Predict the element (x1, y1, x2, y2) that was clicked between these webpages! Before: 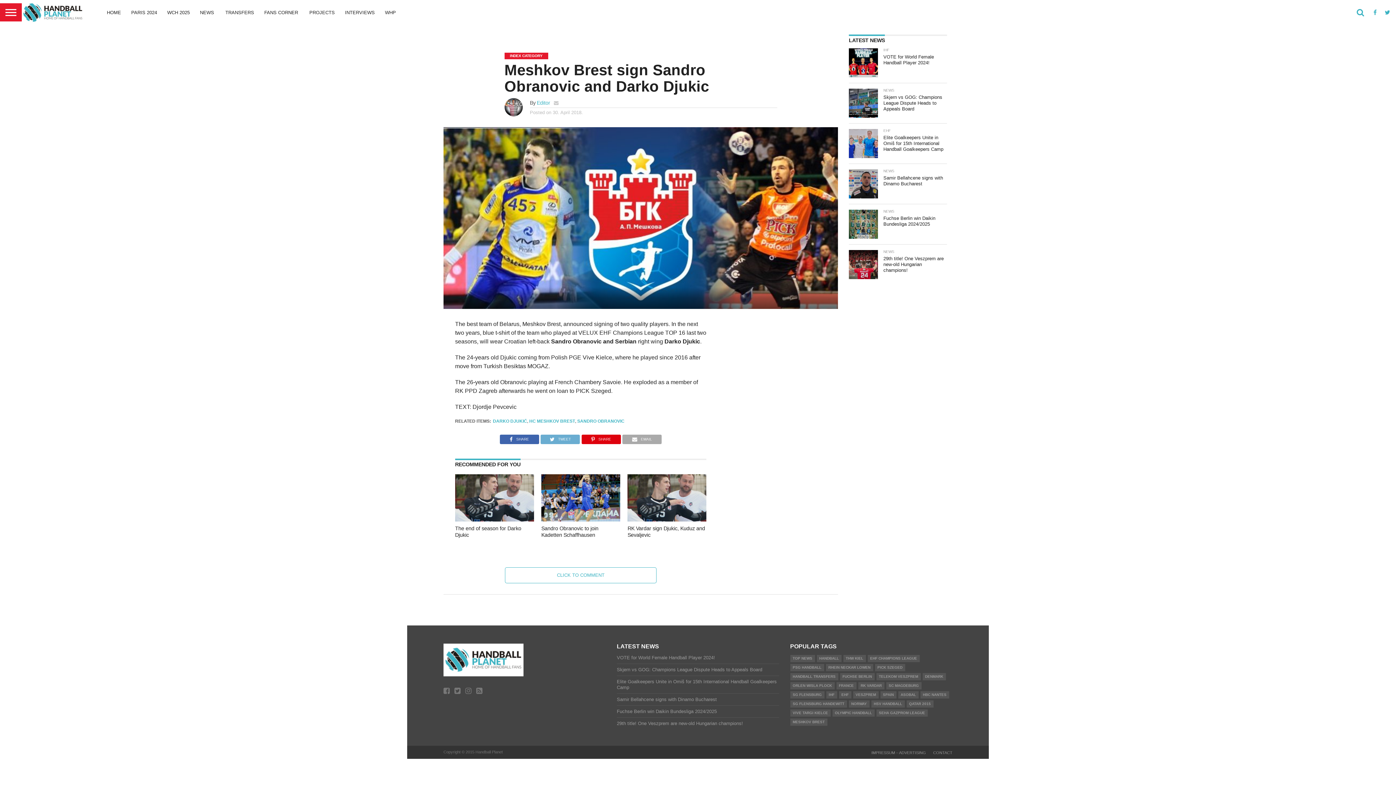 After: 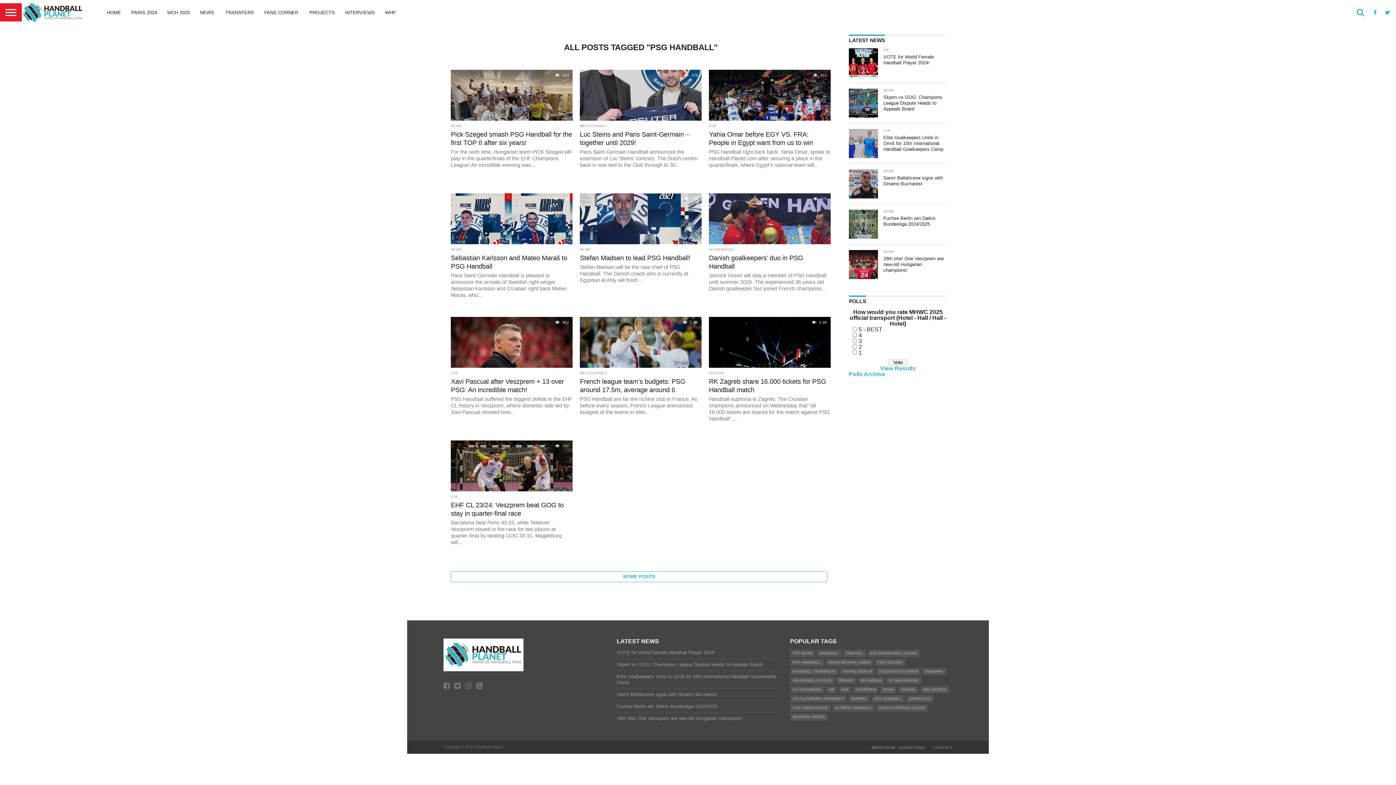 Action: label: PSG HANDBALL bbox: (790, 664, 824, 671)